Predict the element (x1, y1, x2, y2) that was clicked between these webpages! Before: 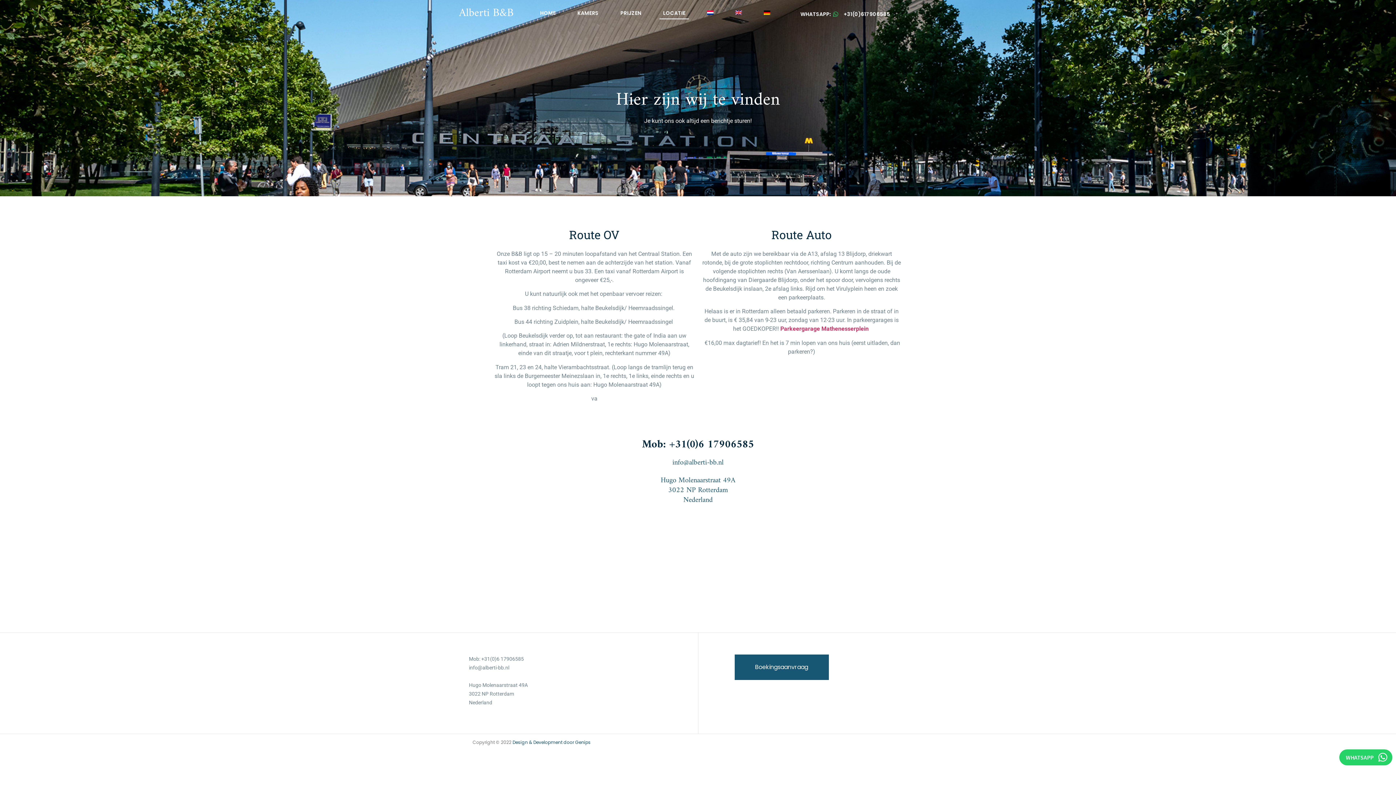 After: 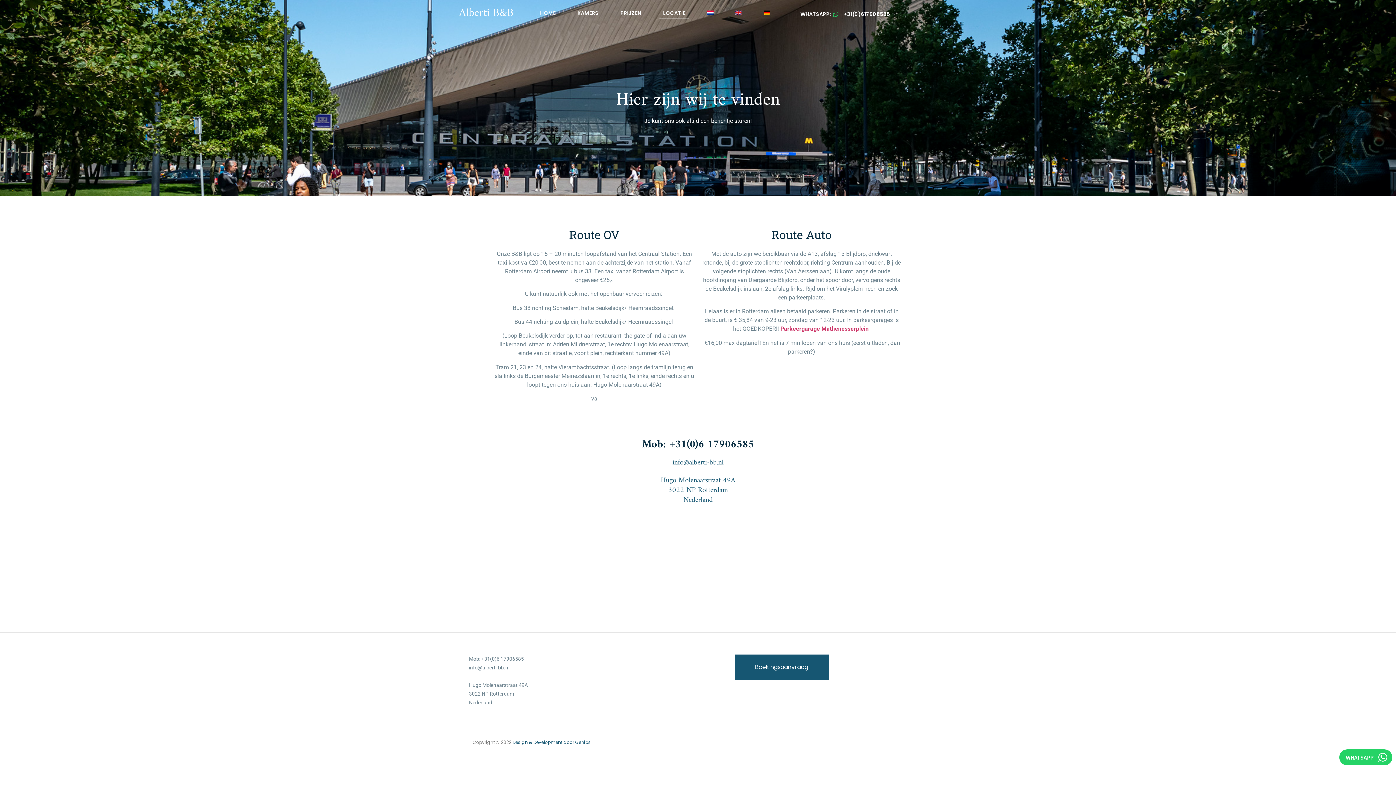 Action: bbox: (703, 9, 717, 19)